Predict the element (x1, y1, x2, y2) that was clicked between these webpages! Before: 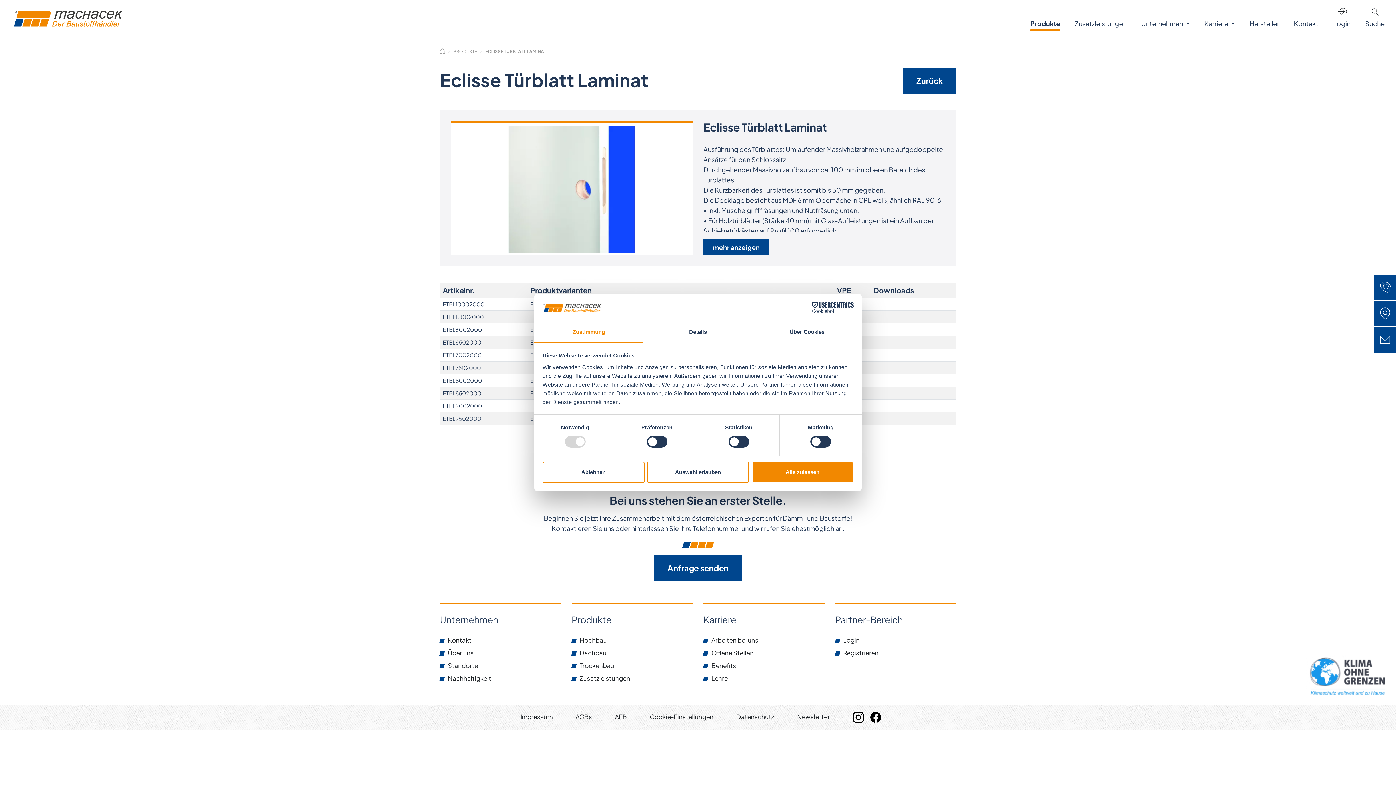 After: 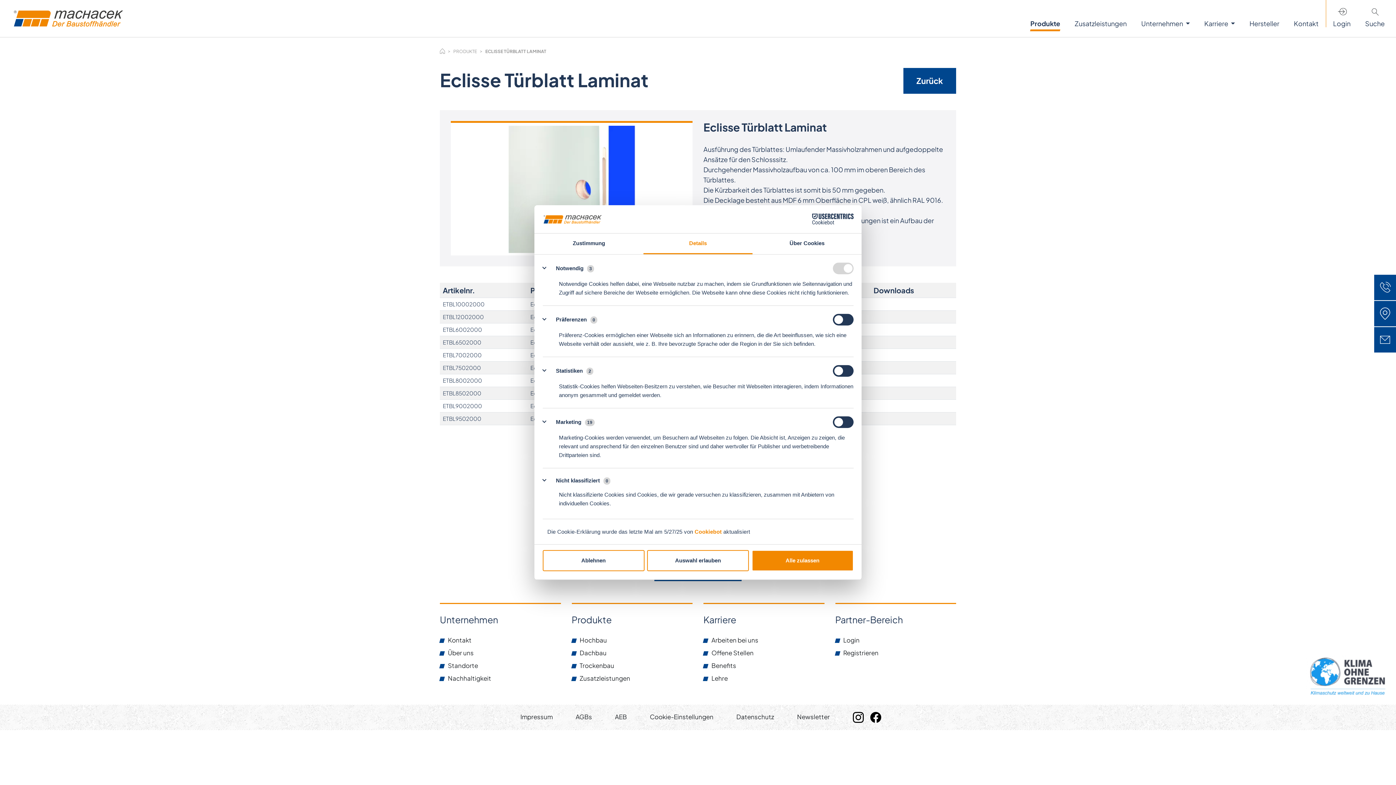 Action: label: Details bbox: (643, 322, 752, 343)